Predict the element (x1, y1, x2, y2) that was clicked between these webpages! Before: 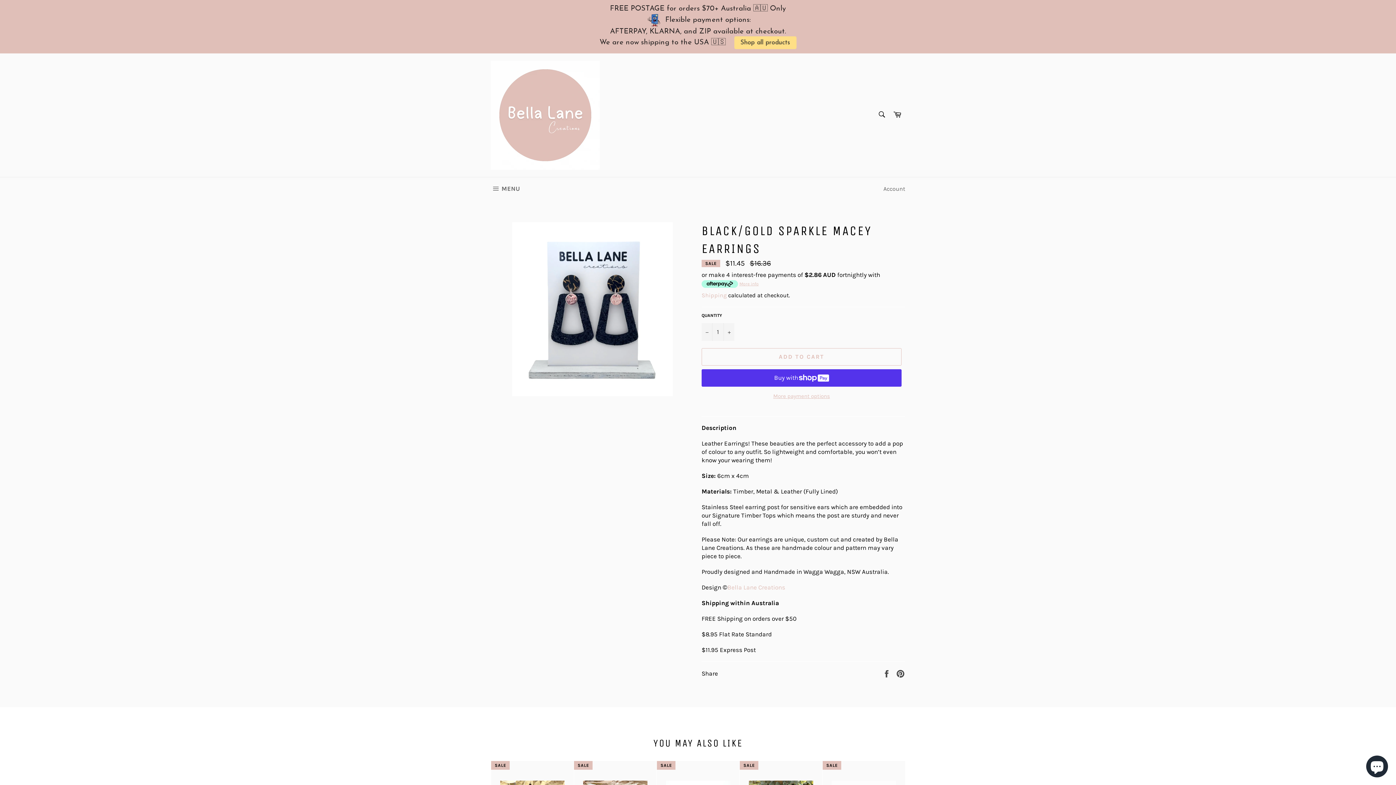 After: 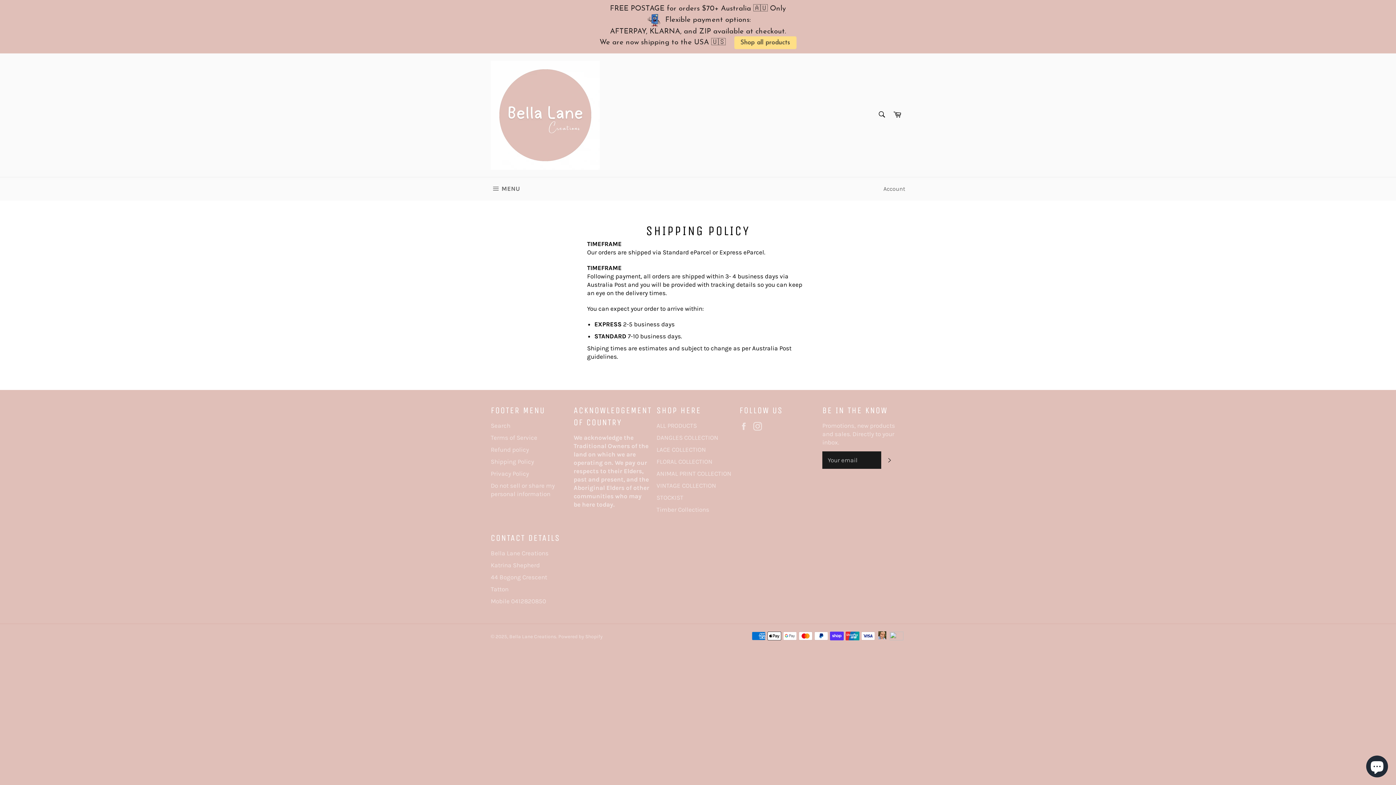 Action: bbox: (701, 291, 726, 298) label: Shipping